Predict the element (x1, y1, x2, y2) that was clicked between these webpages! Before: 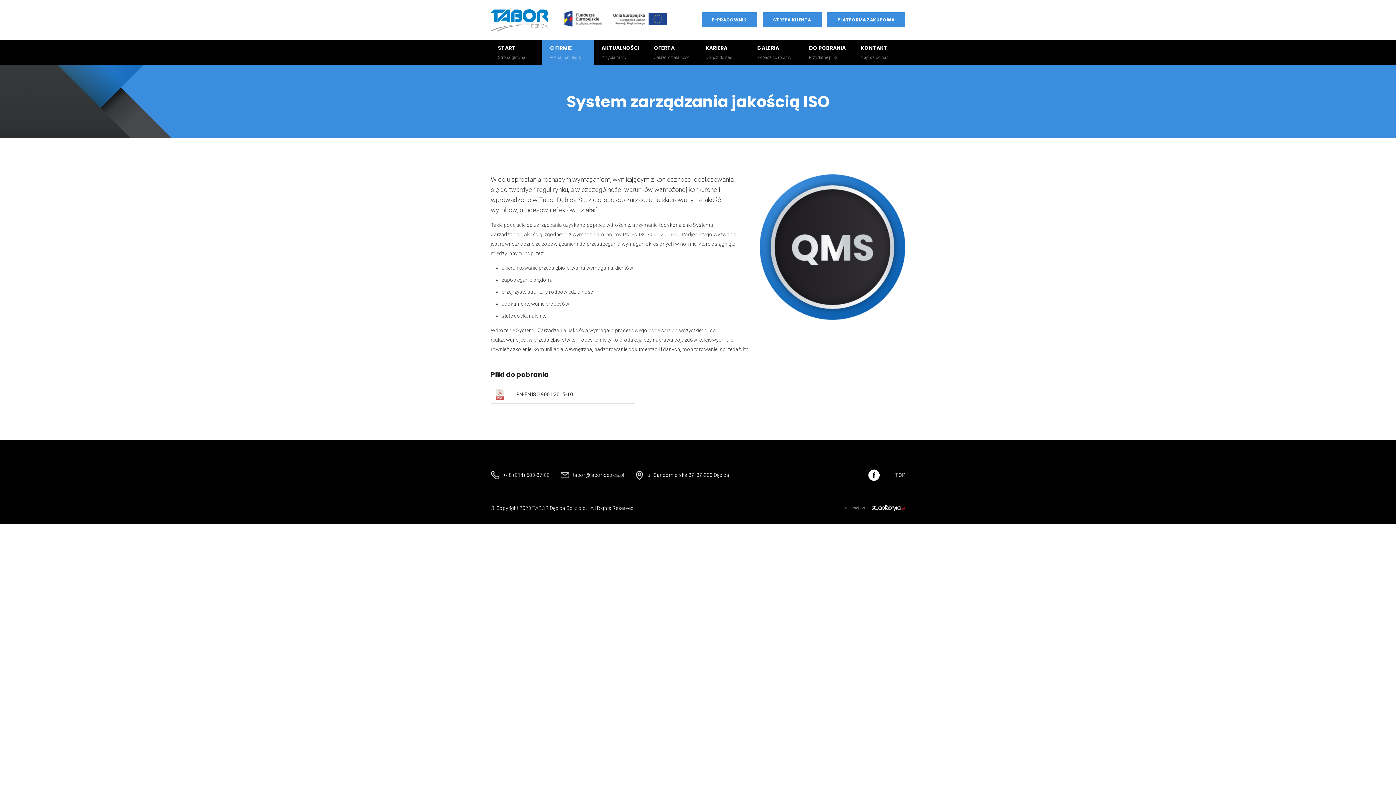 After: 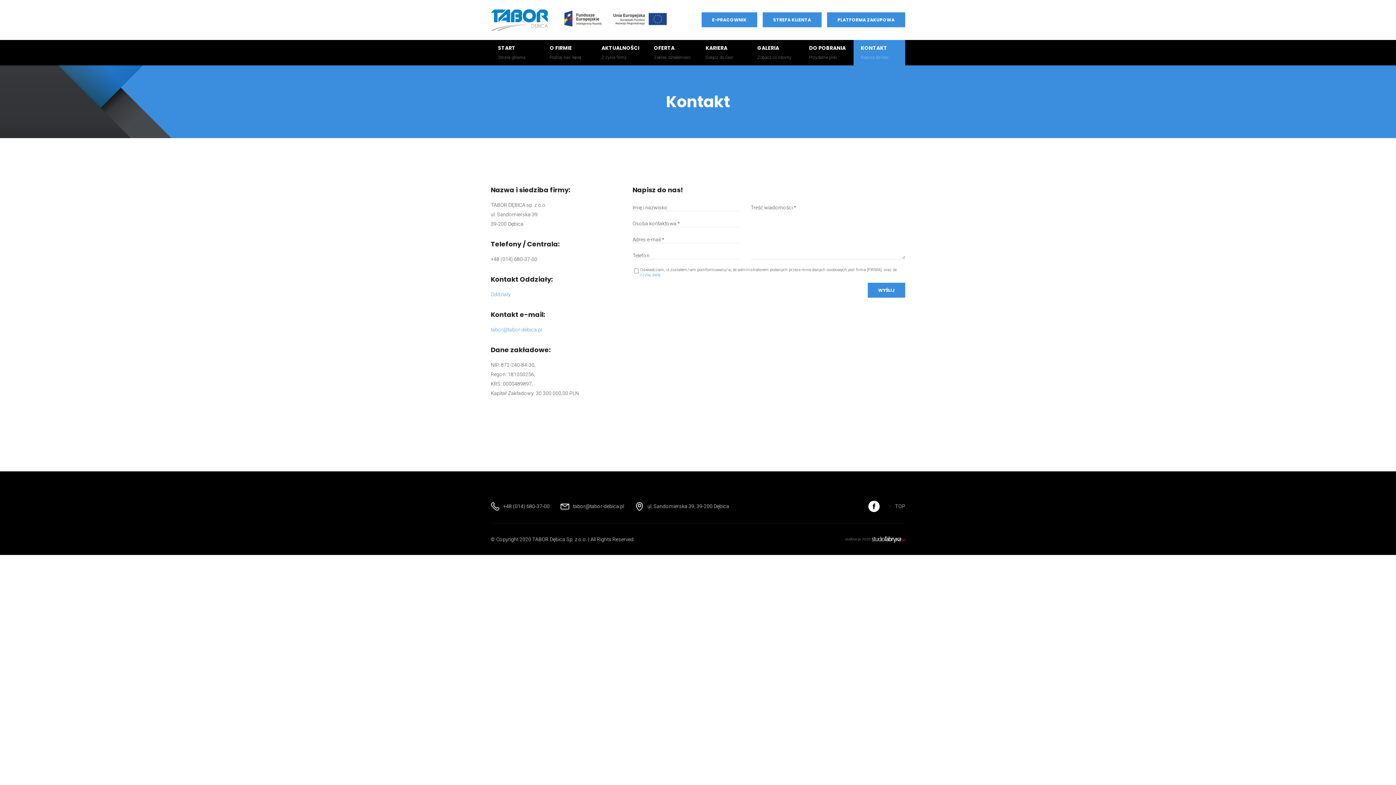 Action: bbox: (853, 40, 905, 65) label: KONTAKT
Napisz do nas